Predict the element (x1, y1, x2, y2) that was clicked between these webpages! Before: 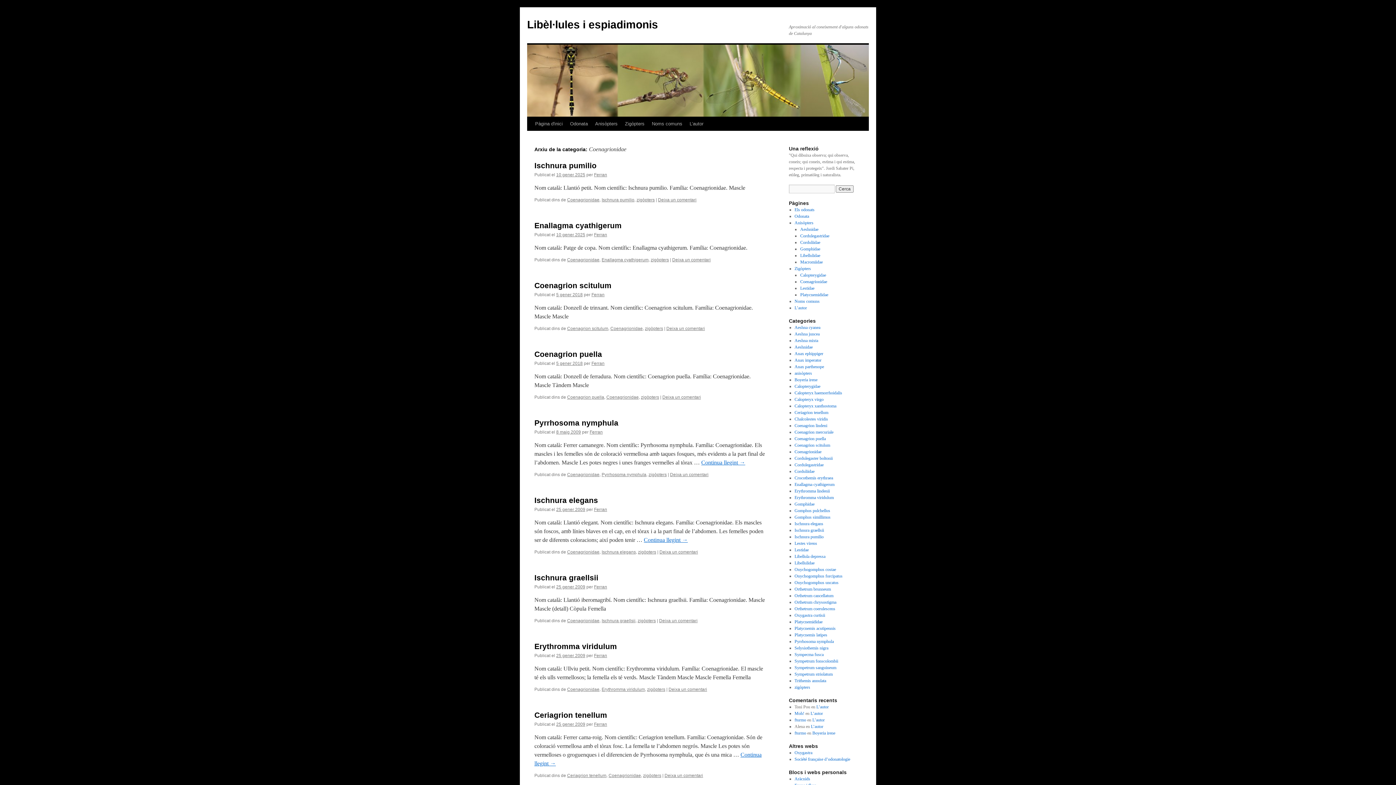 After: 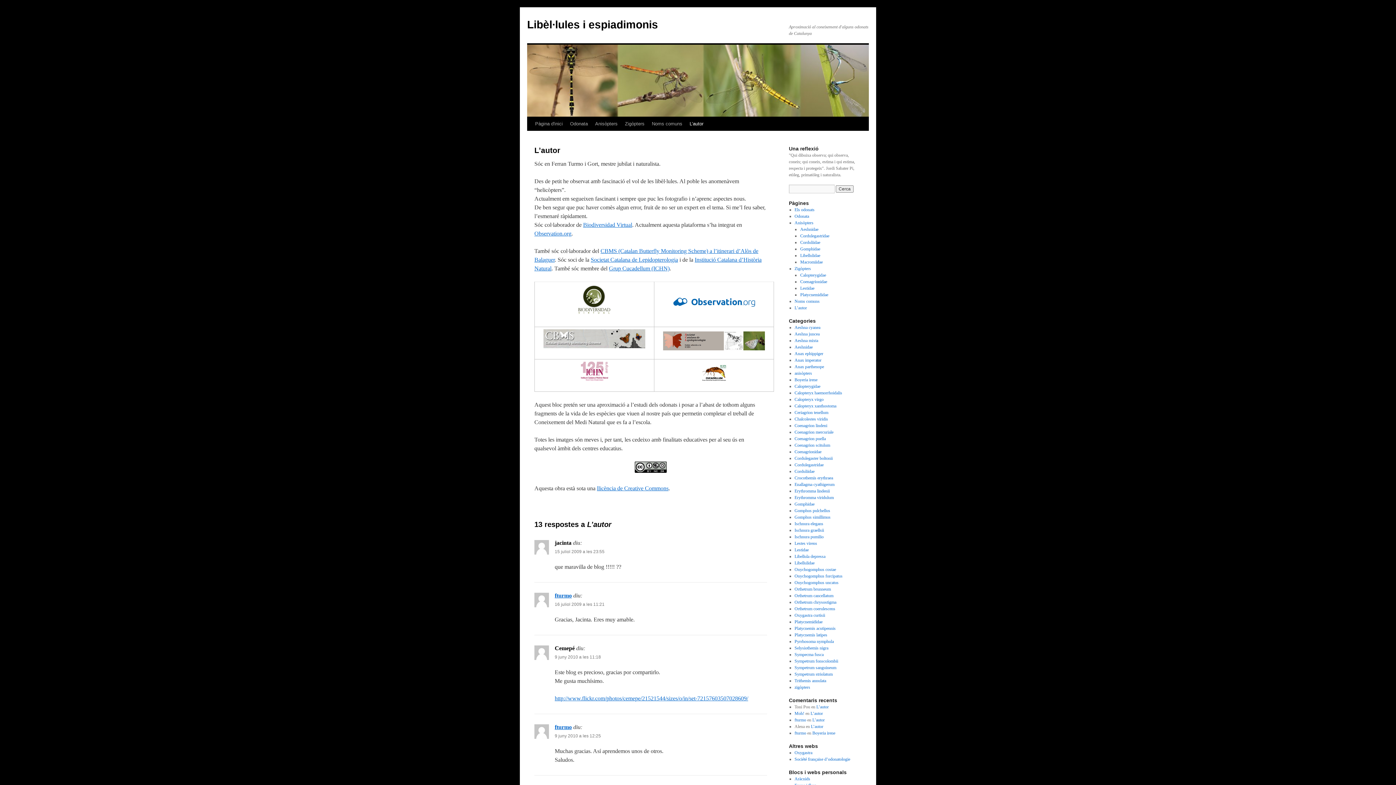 Action: label: L’autor bbox: (794, 305, 807, 310)